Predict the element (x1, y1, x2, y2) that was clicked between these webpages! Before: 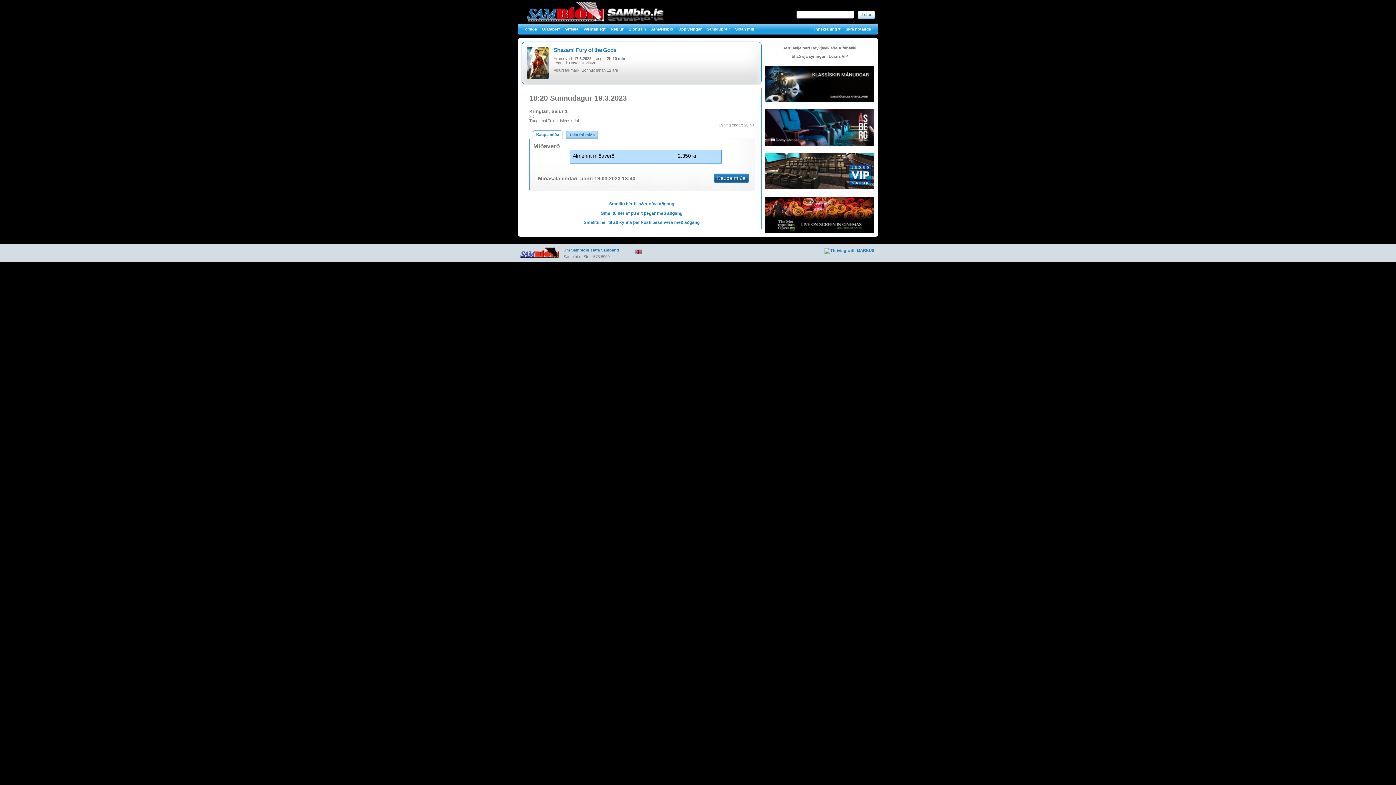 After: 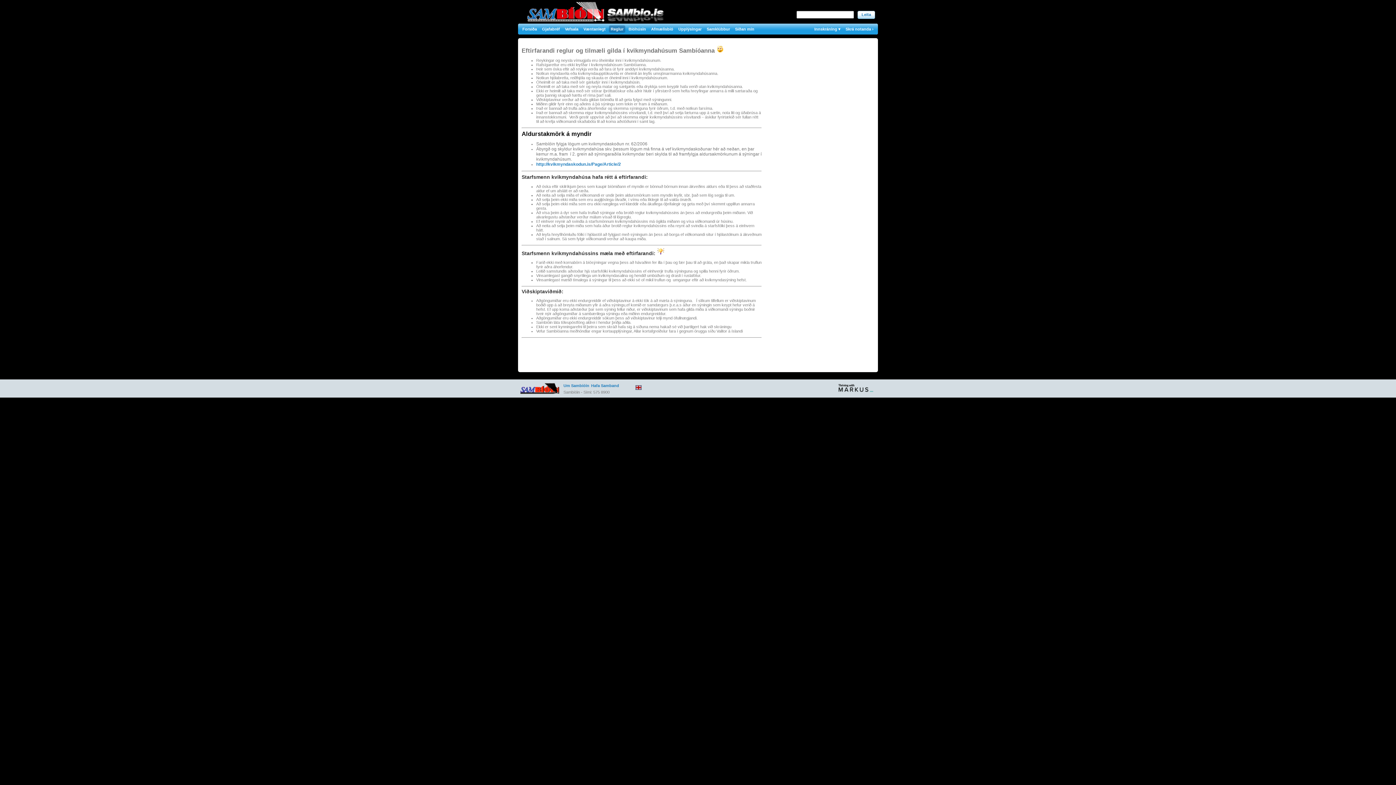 Action: label: Reglur bbox: (609, 25, 625, 32)